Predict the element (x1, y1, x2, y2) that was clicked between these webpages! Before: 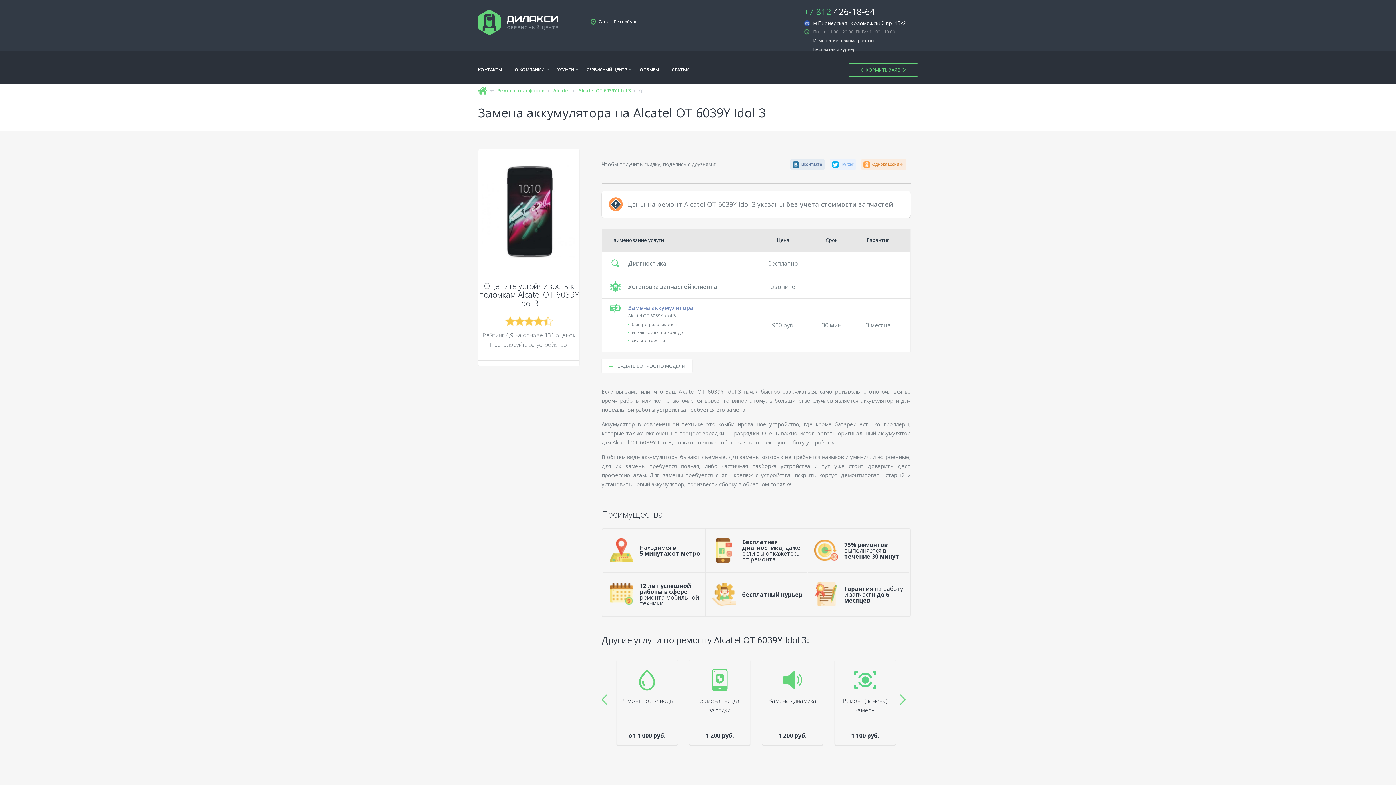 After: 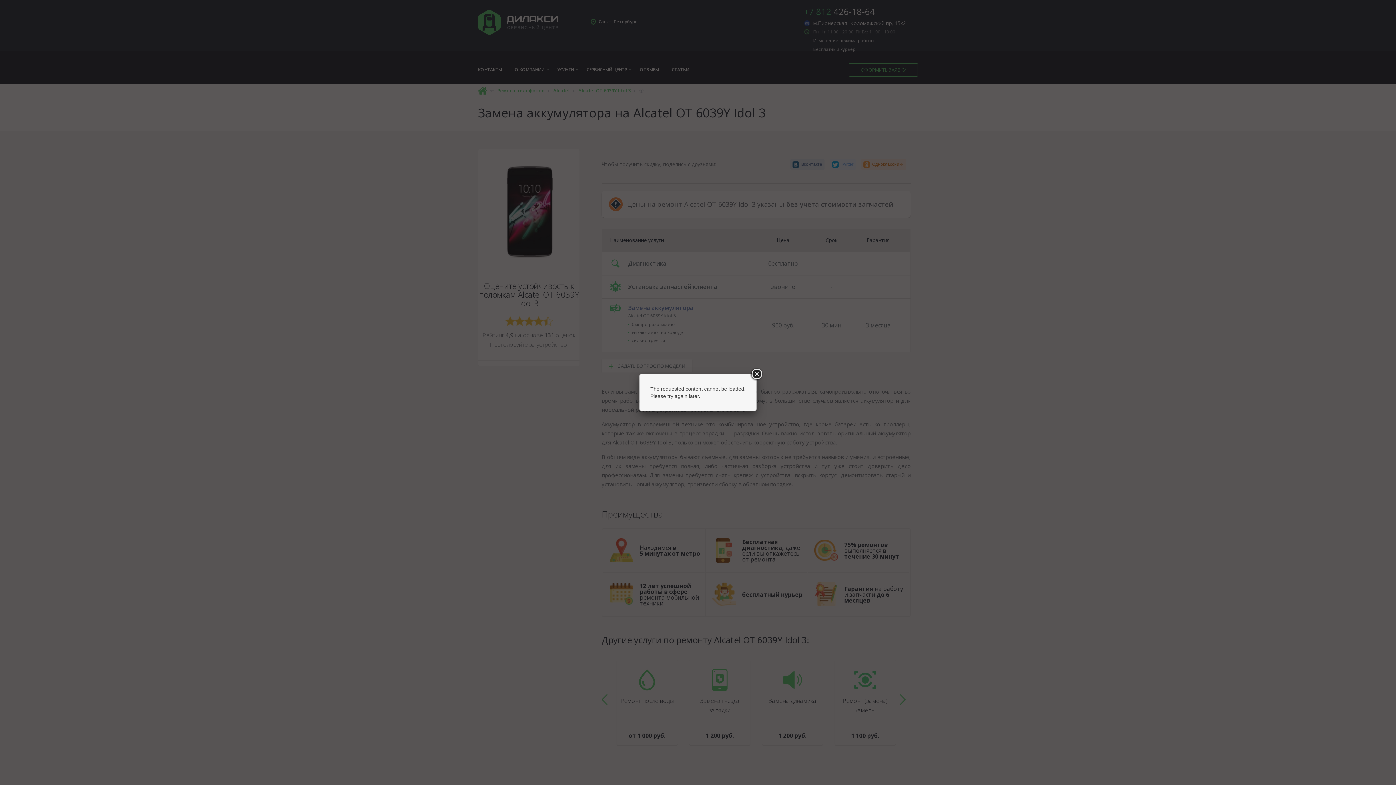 Action: bbox: (813, 46, 855, 52) label: Бесплатный курьер